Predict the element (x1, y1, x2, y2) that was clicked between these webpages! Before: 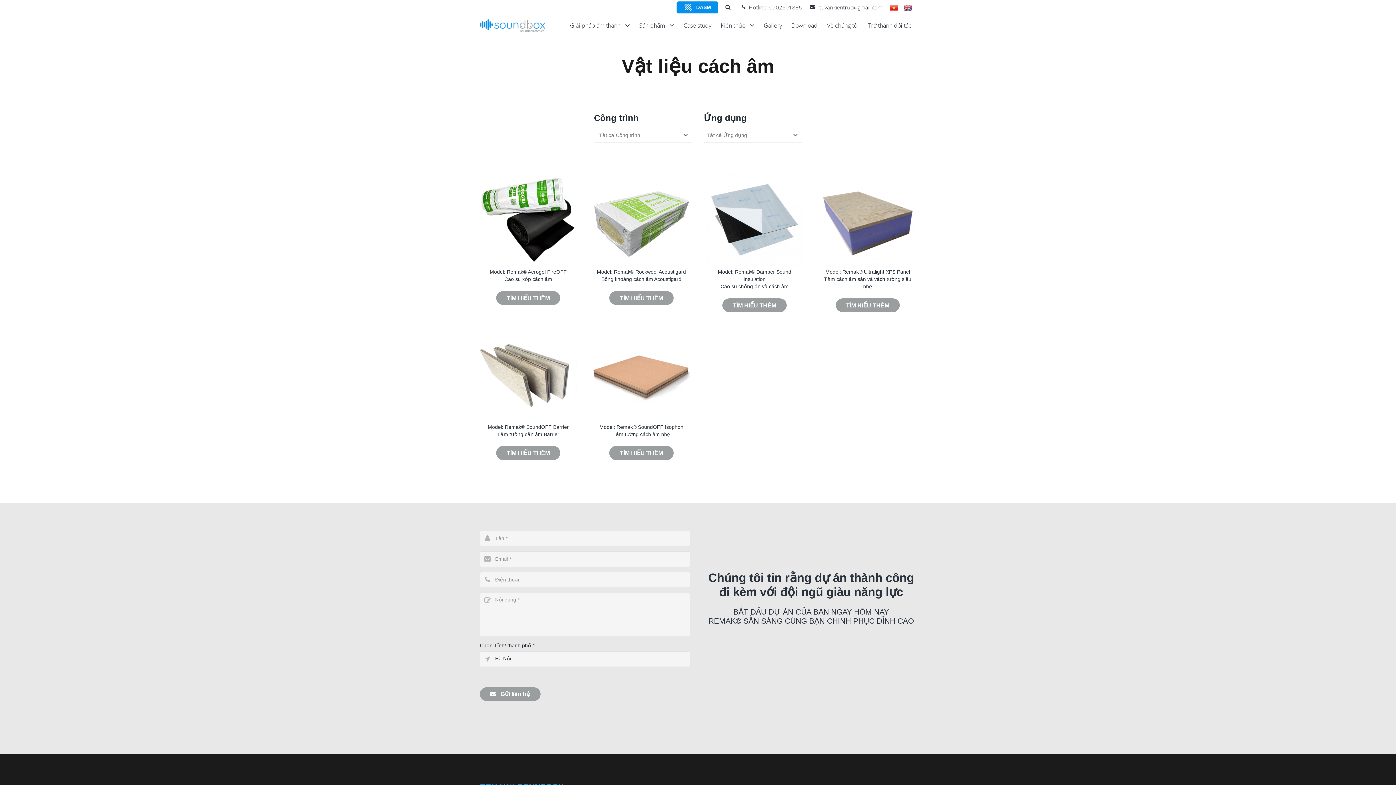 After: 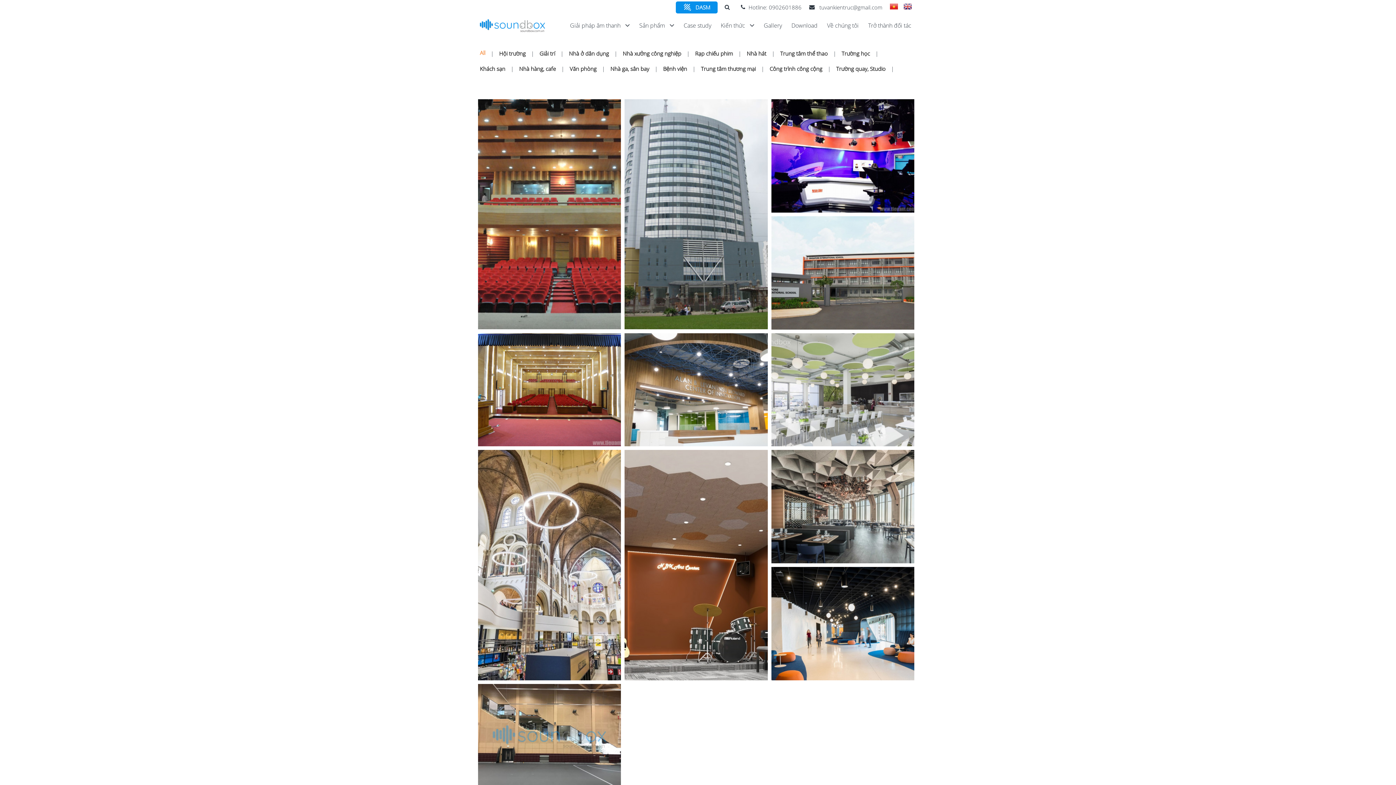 Action: bbox: (679, 16, 716, 34) label: Case study